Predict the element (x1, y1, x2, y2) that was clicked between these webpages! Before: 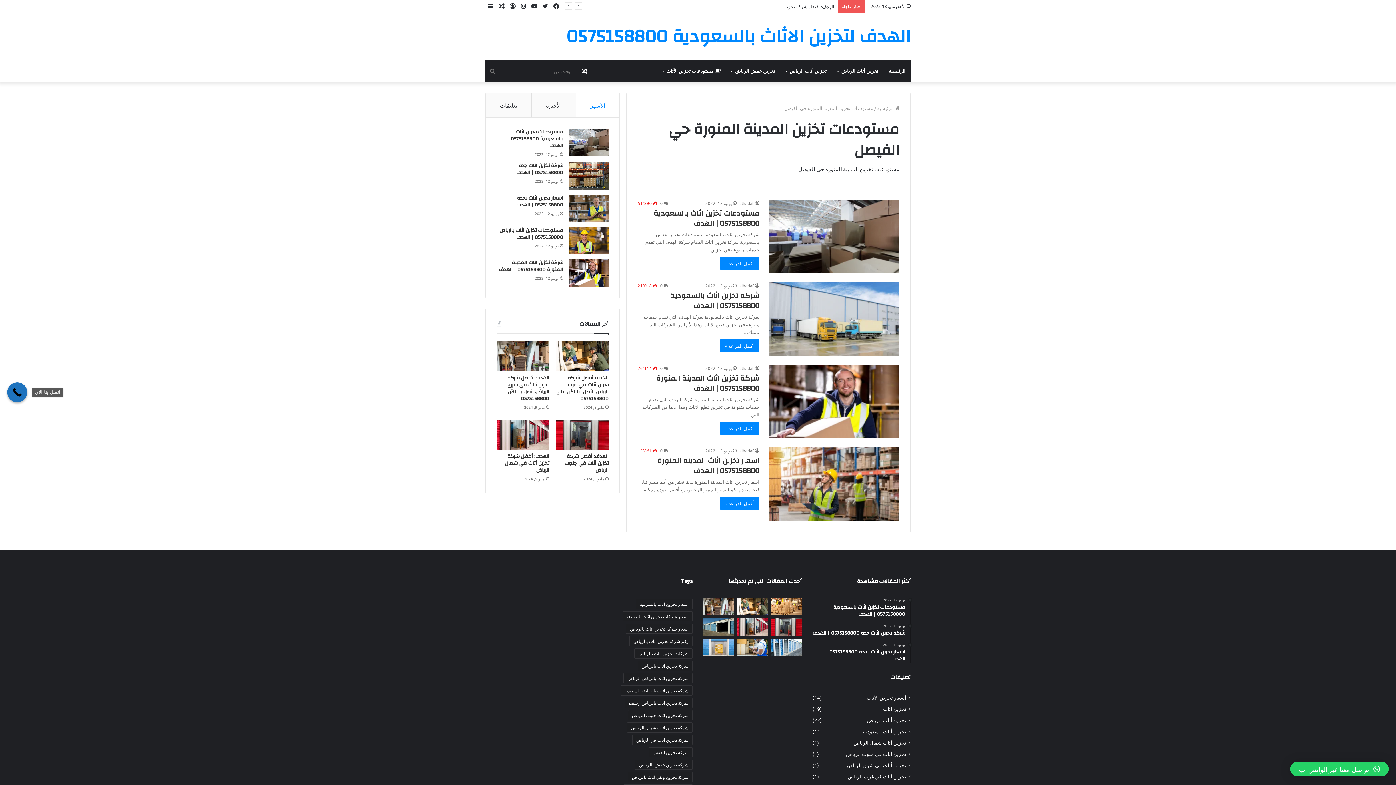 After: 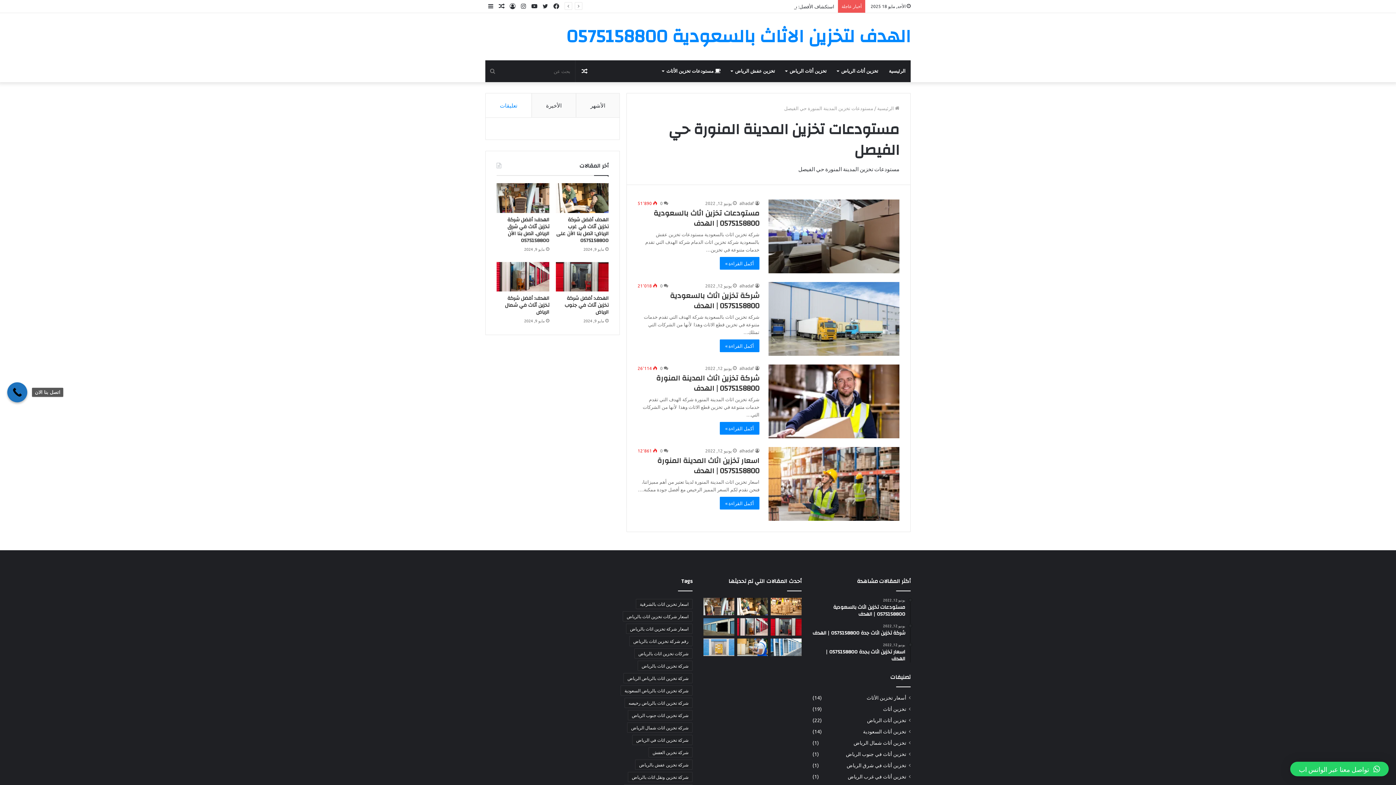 Action: bbox: (485, 93, 531, 117) label: تعليقات